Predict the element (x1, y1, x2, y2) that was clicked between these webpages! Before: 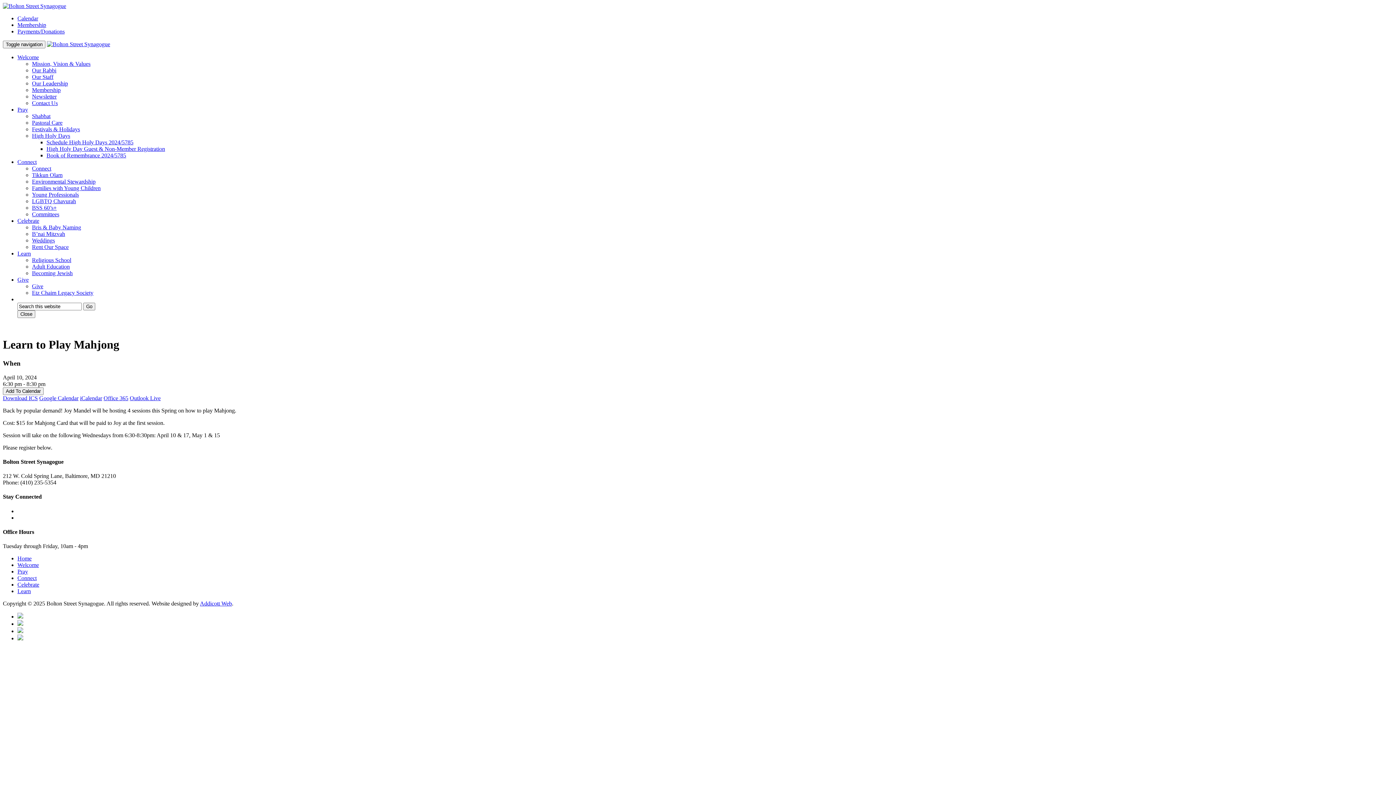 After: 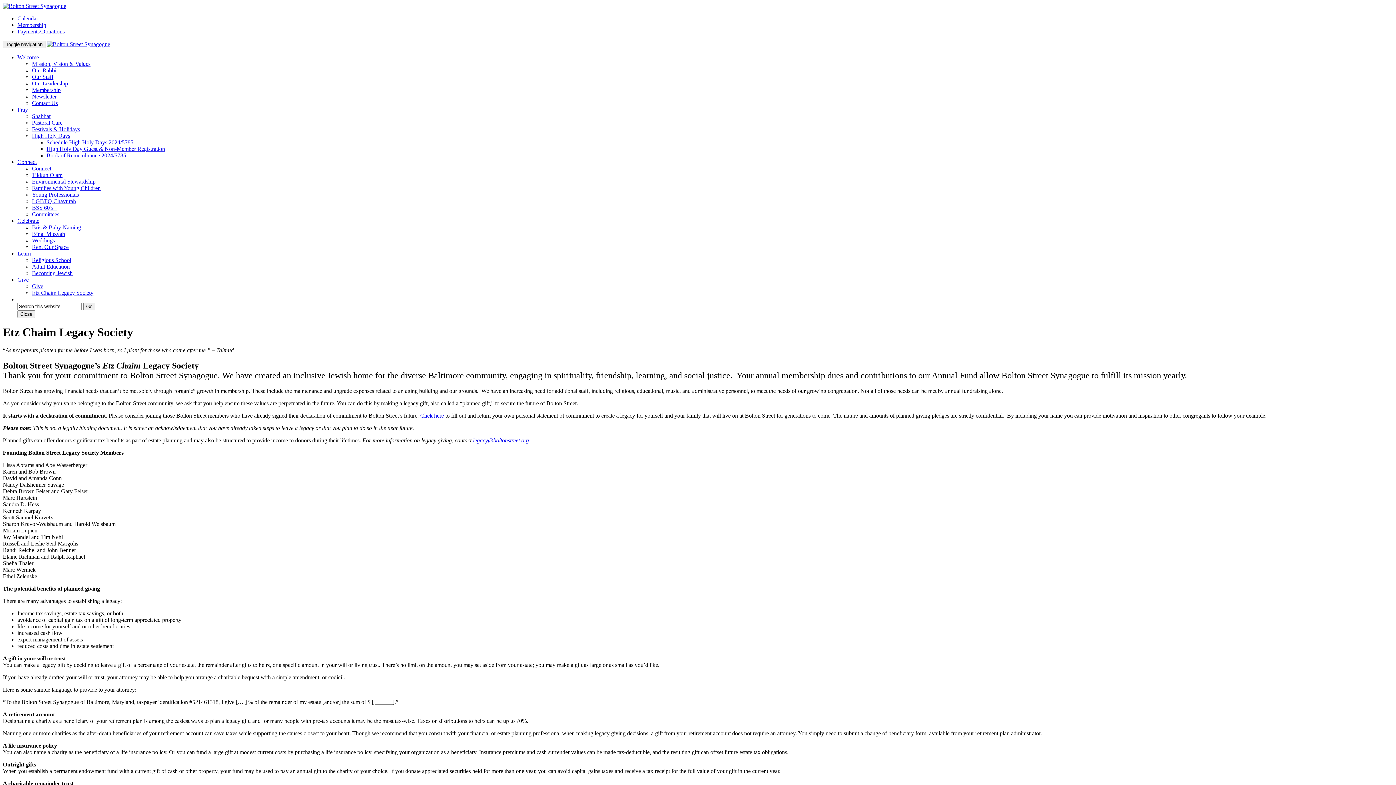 Action: bbox: (32, 289, 93, 296) label: Etz Chaim Legacy Society